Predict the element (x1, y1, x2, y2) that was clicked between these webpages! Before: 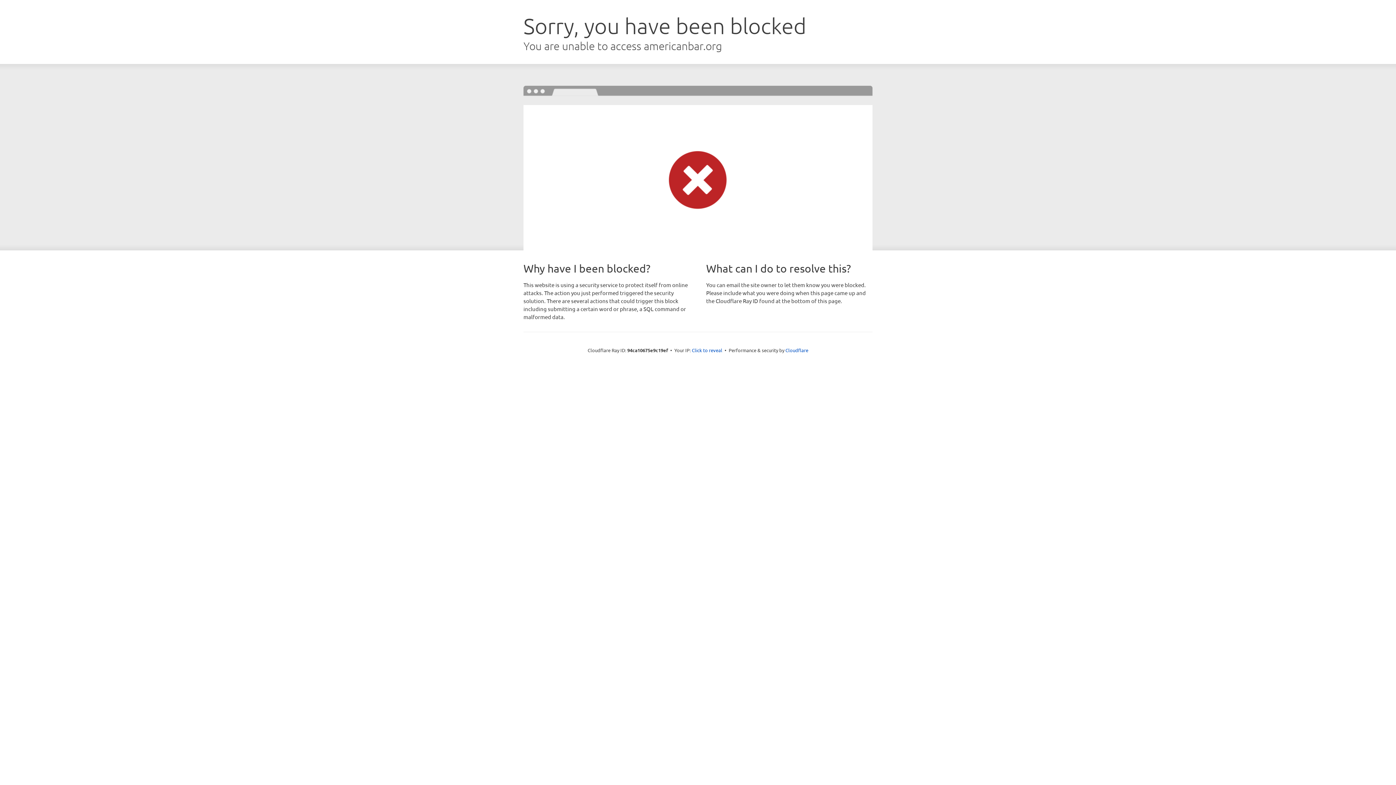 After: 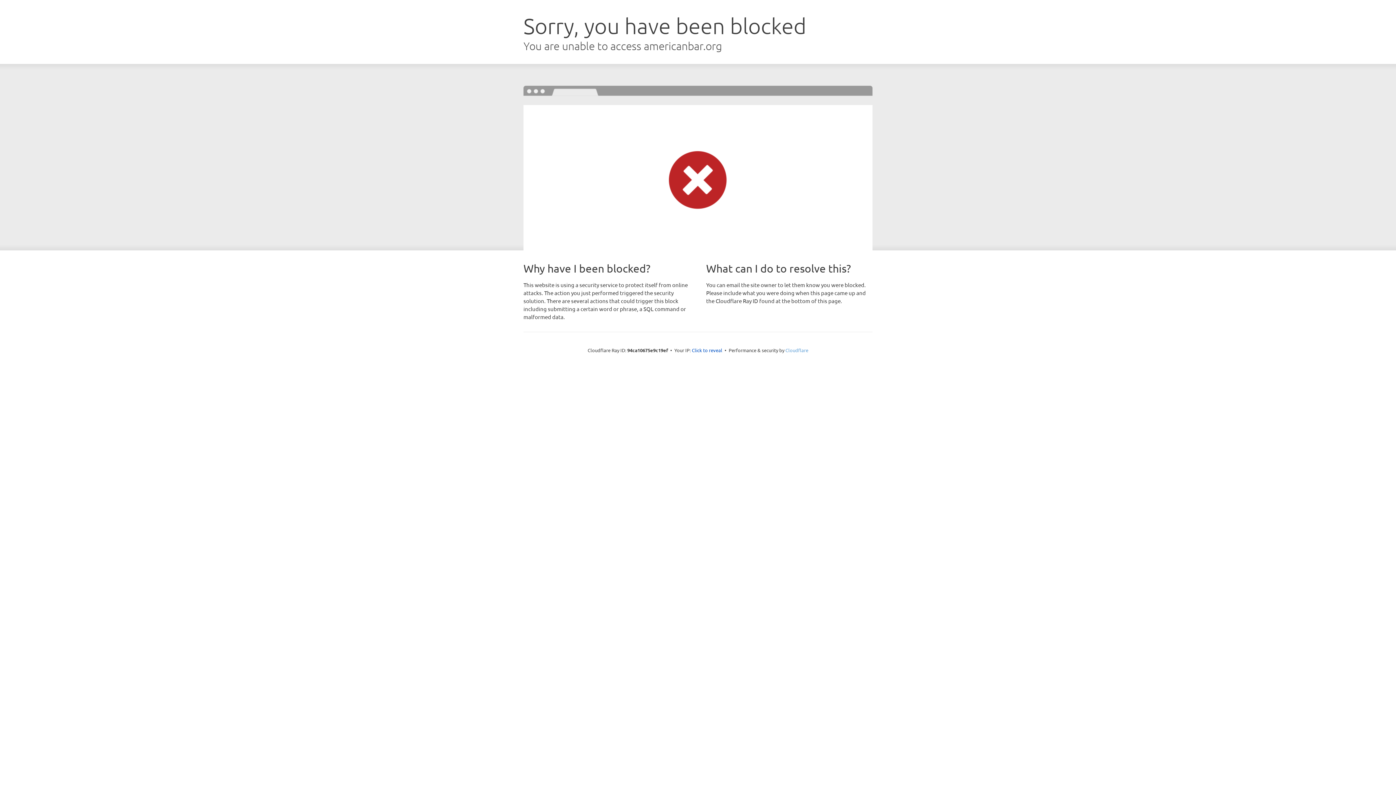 Action: bbox: (785, 347, 808, 353) label: Cloudflare